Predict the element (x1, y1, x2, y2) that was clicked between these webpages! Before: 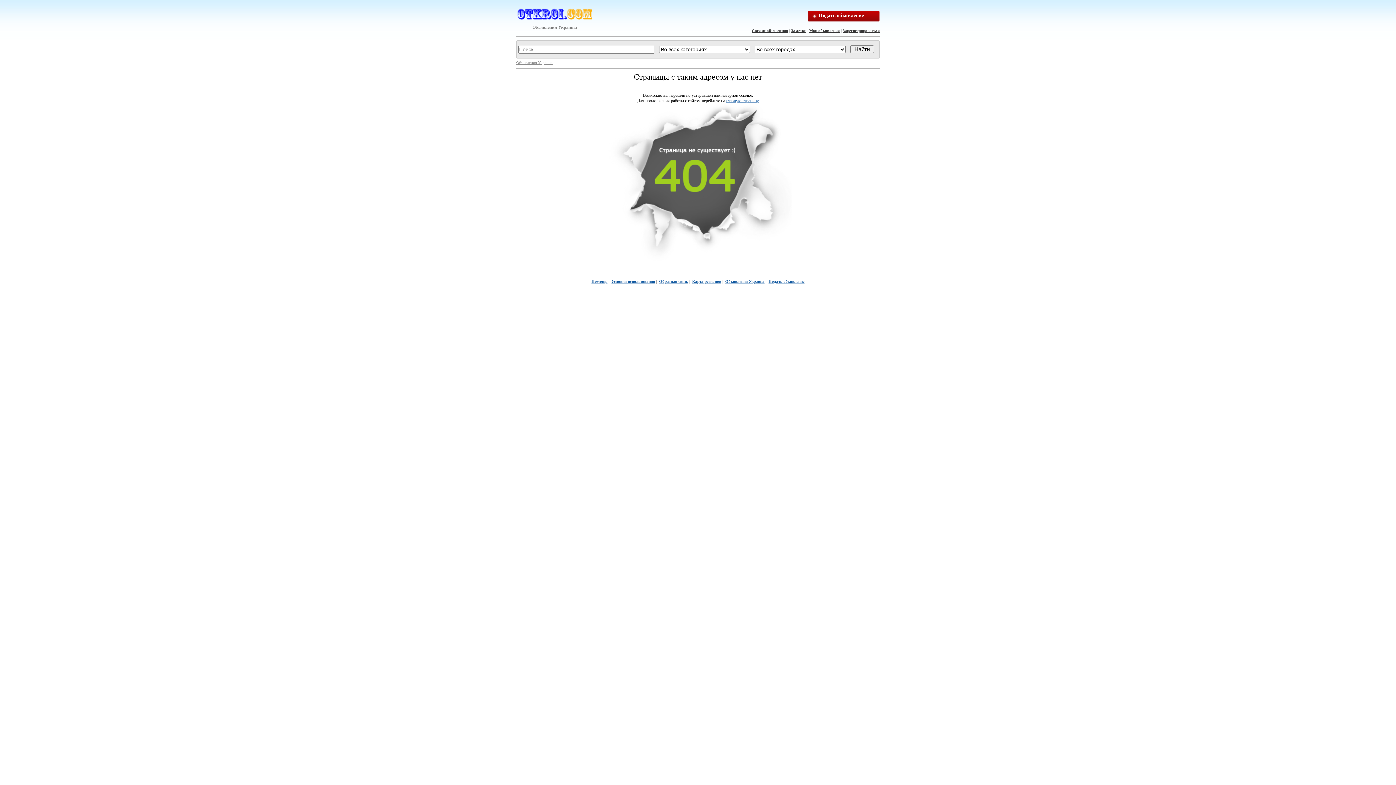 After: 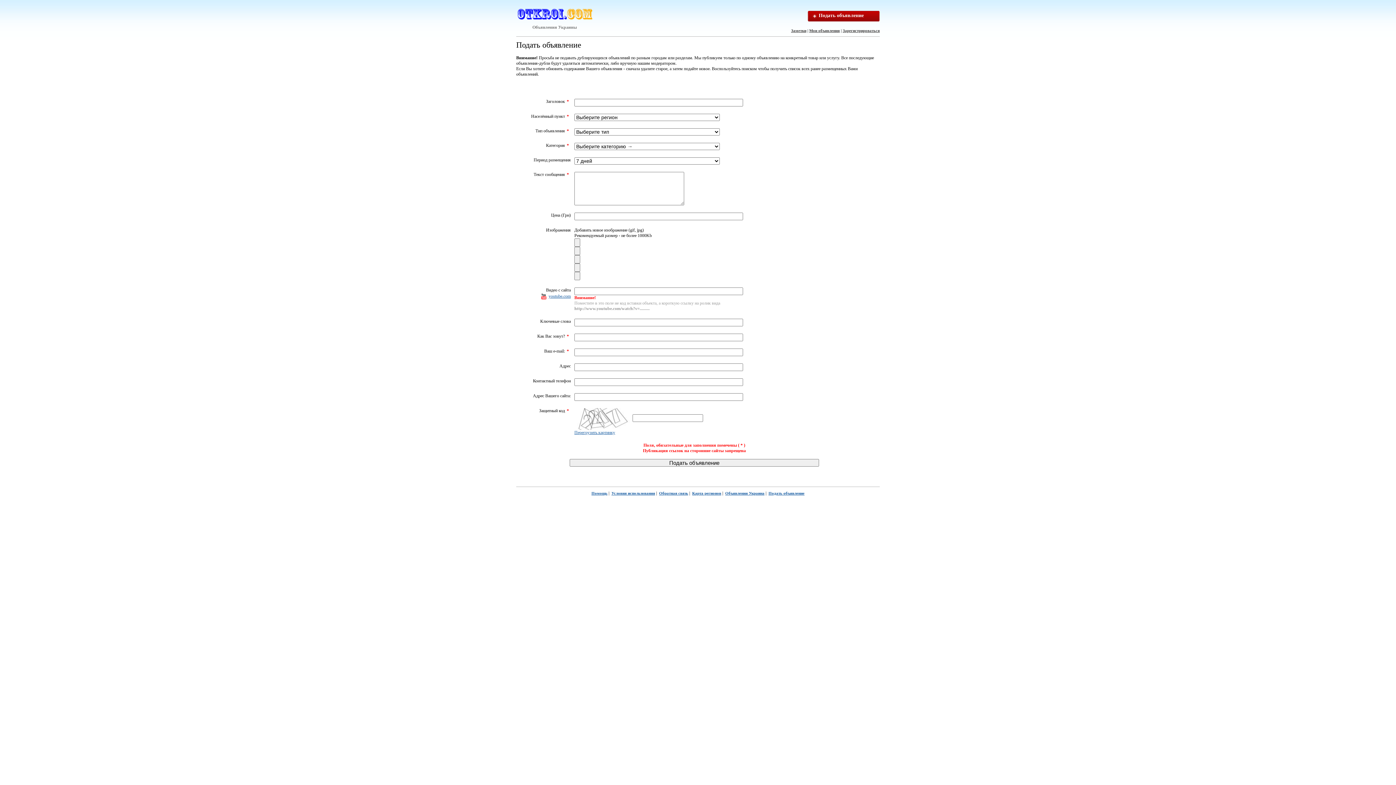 Action: label: Подать объявление bbox: (768, 279, 804, 283)